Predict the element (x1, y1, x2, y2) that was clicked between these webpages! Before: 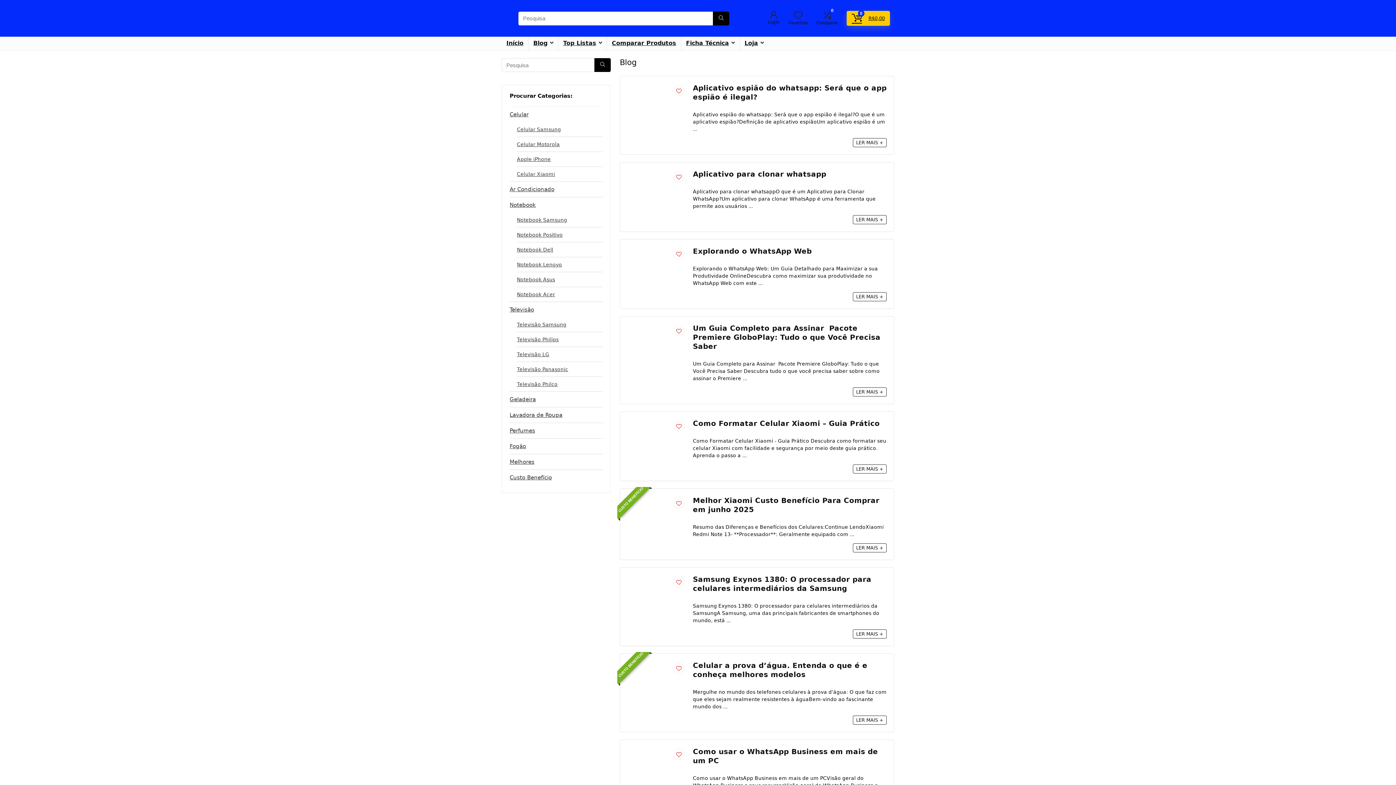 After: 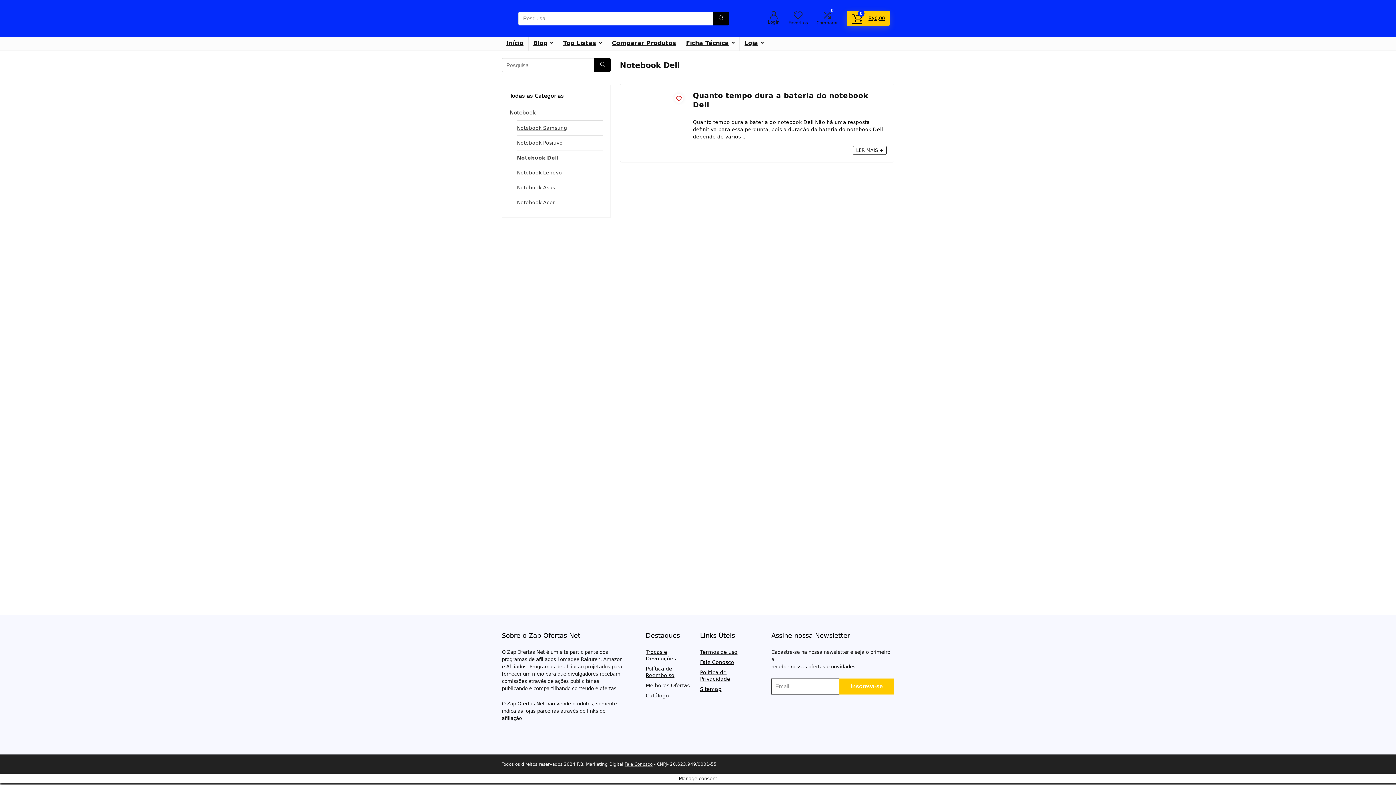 Action: bbox: (517, 242, 553, 257) label: Notebook Dell